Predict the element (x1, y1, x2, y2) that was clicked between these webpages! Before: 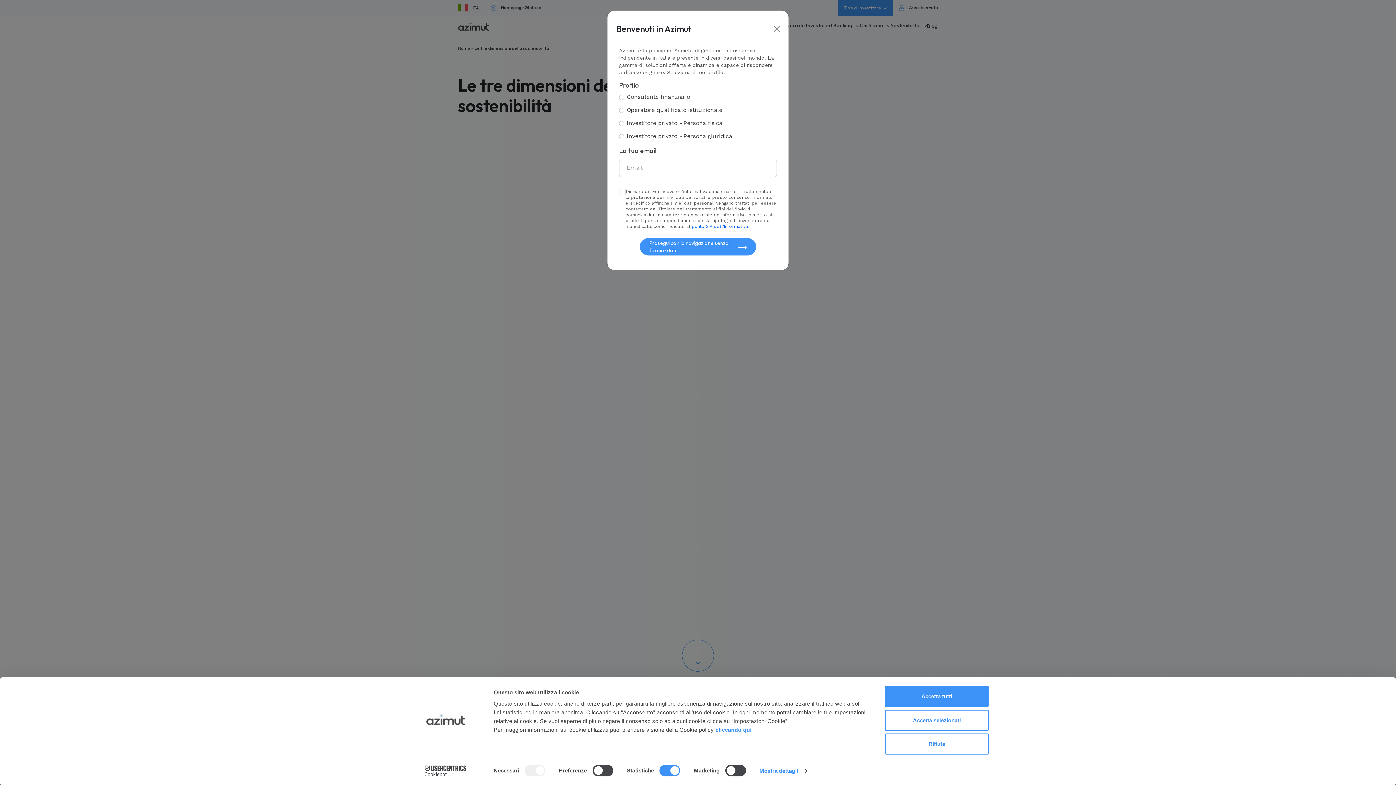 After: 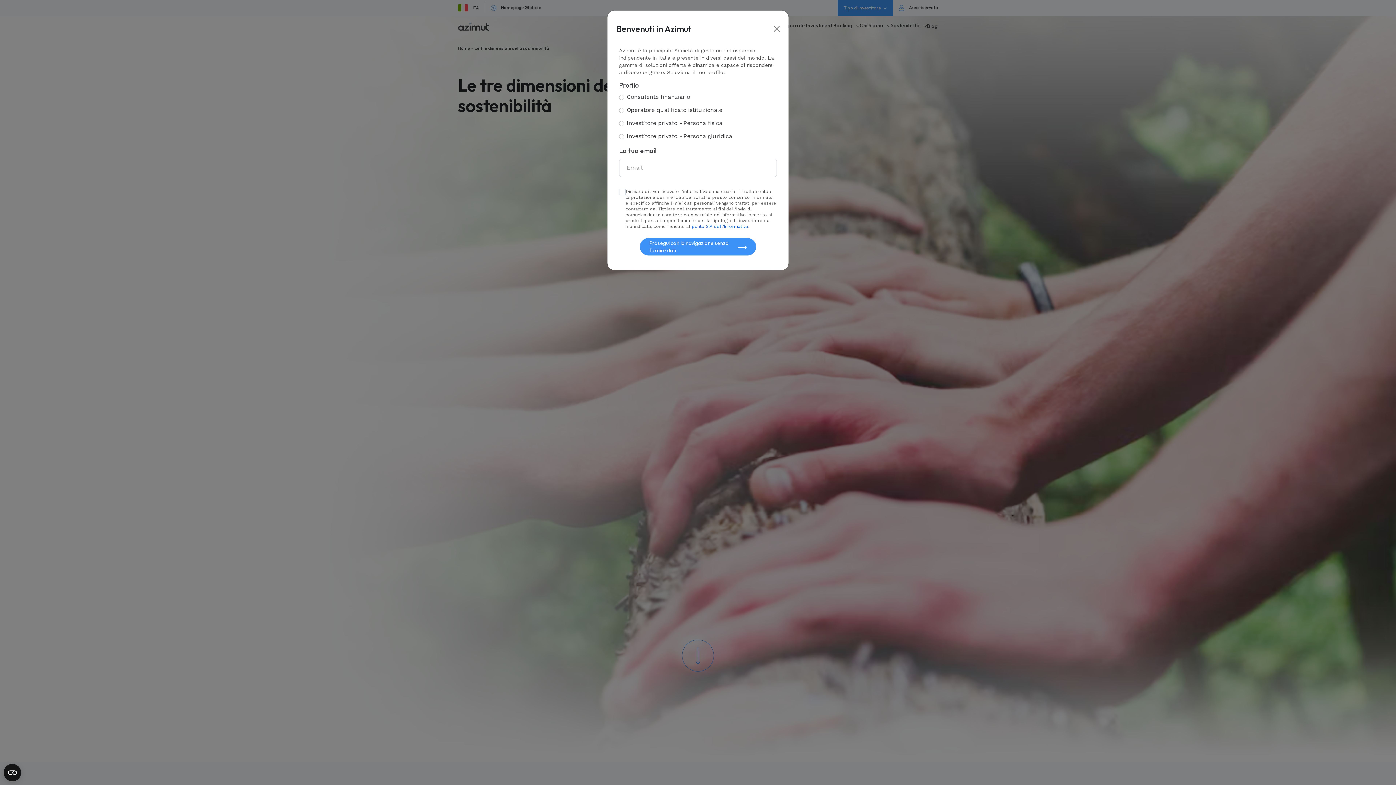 Action: bbox: (885, 686, 989, 707) label: Accetta tutti